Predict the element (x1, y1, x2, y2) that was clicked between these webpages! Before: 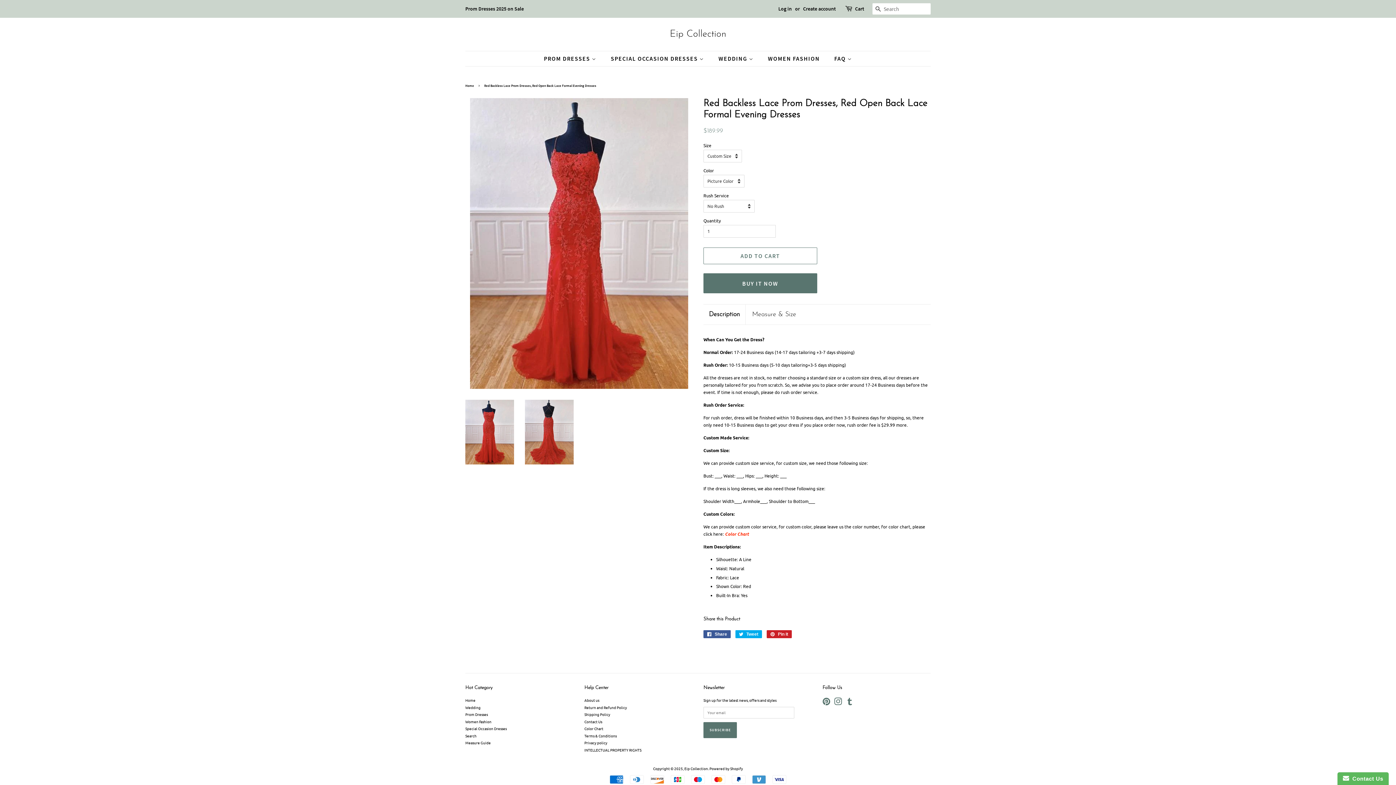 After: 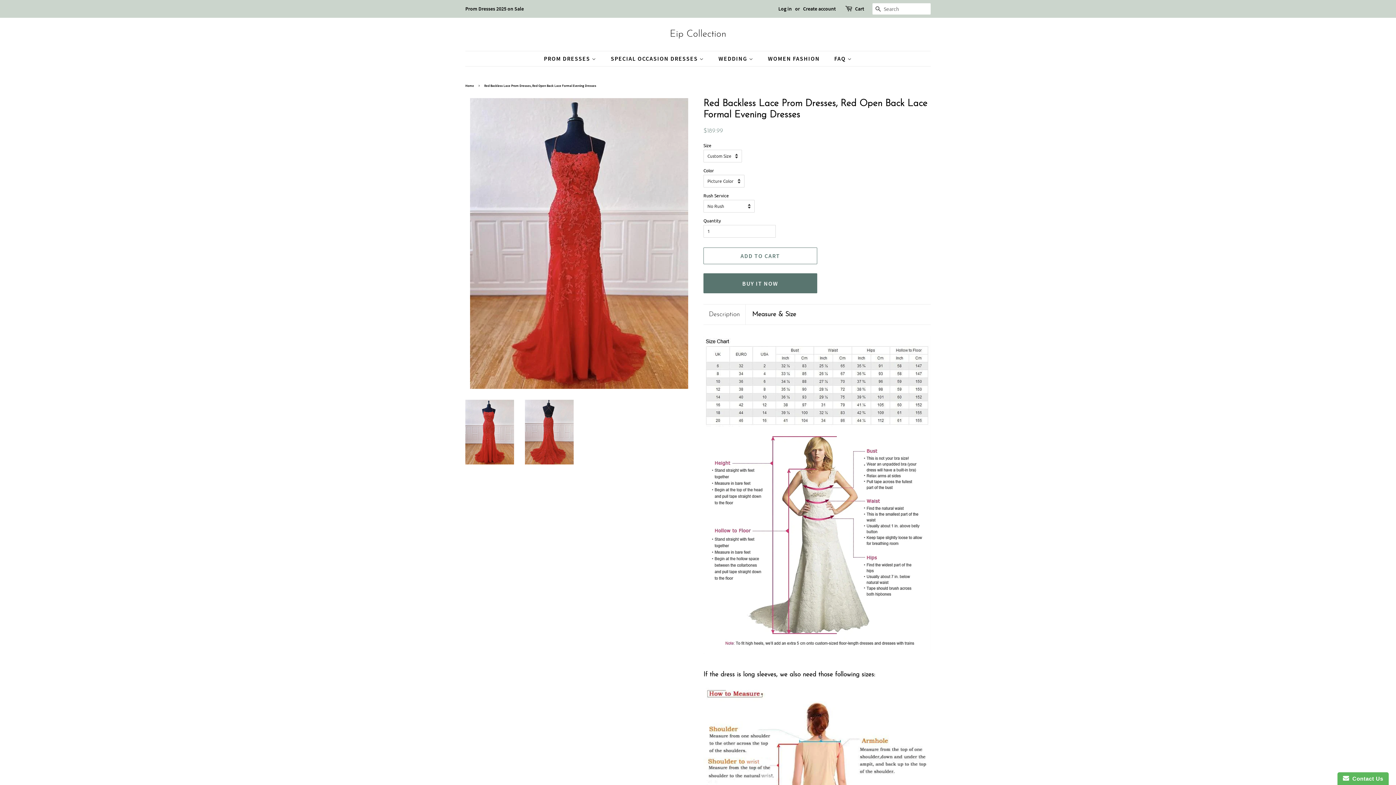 Action: label: Measure & Size bbox: (752, 310, 796, 319)